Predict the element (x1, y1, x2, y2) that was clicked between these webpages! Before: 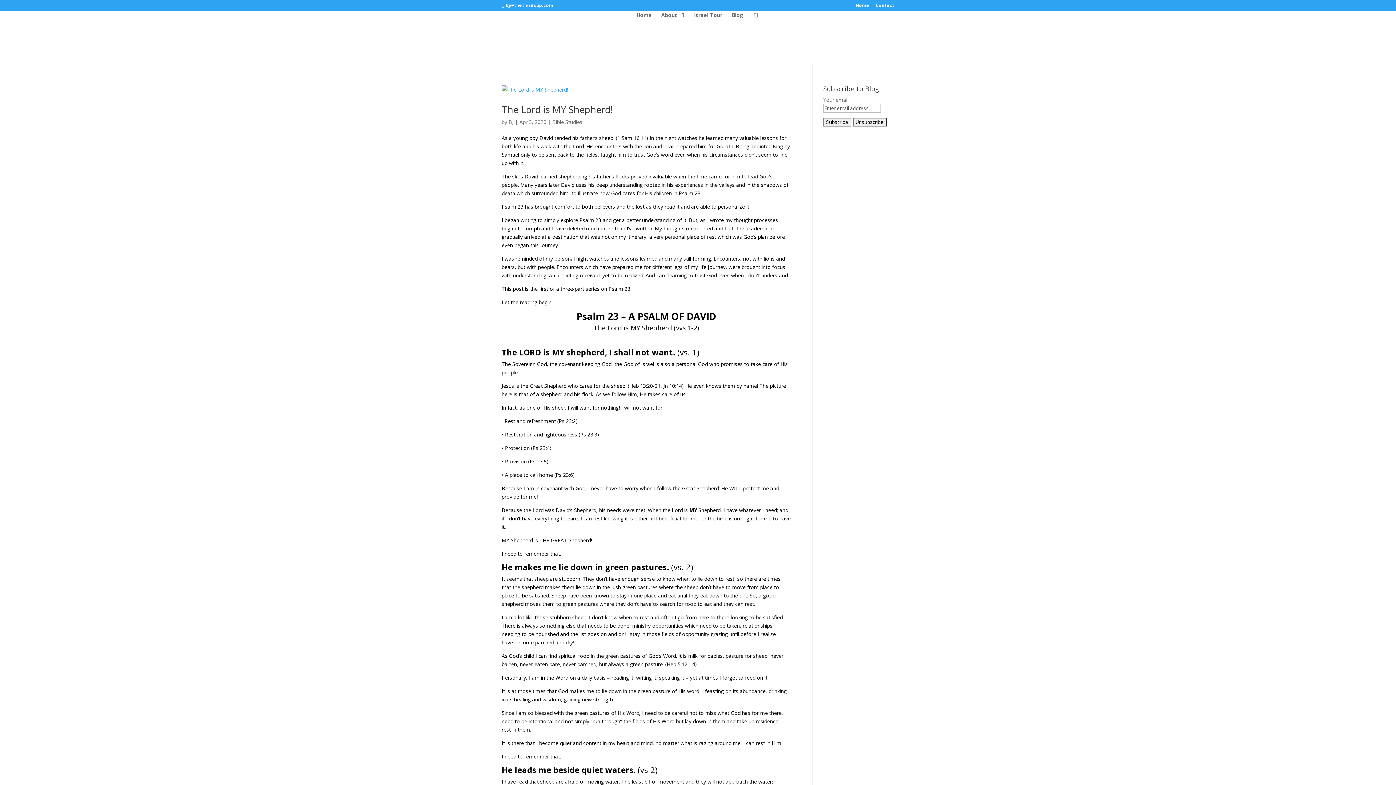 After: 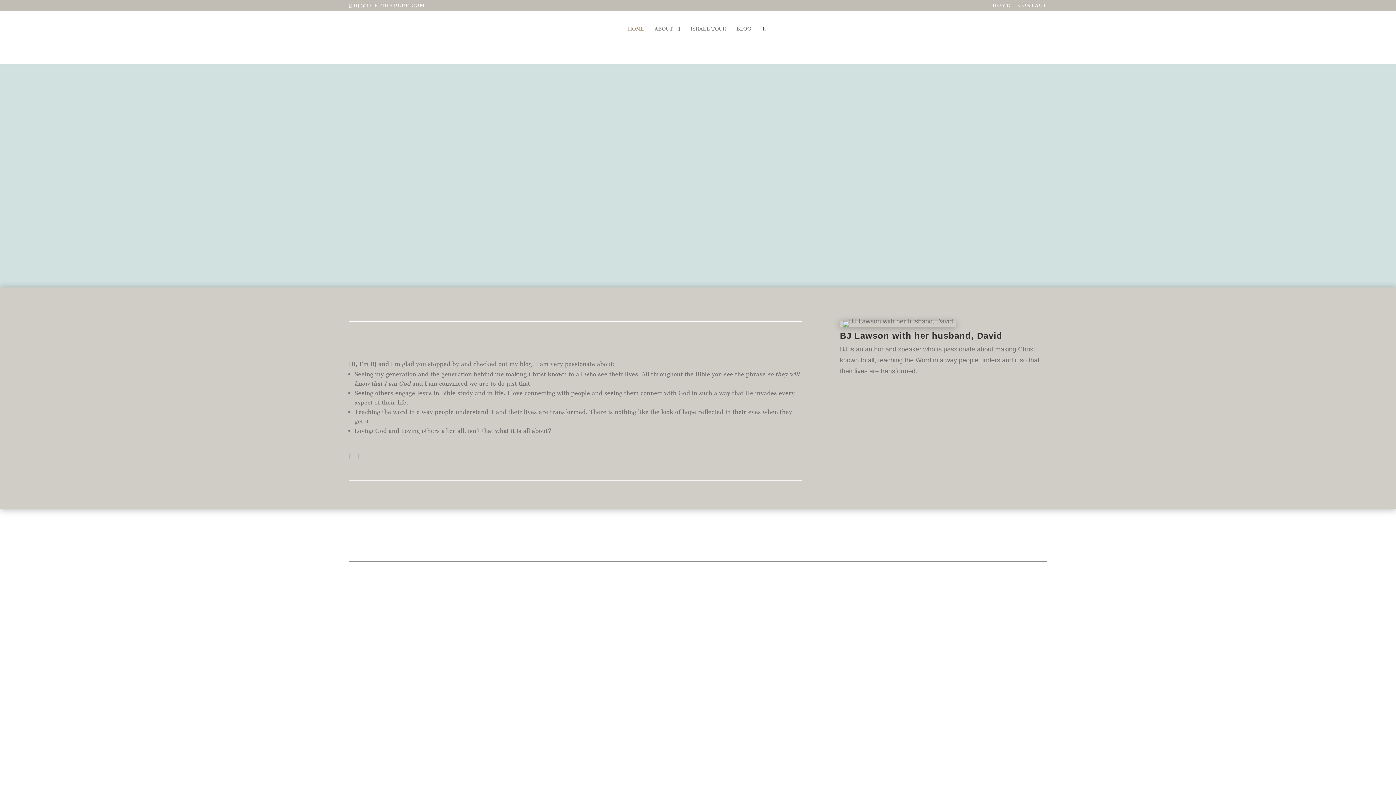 Action: label: Home bbox: (636, 12, 652, 28)